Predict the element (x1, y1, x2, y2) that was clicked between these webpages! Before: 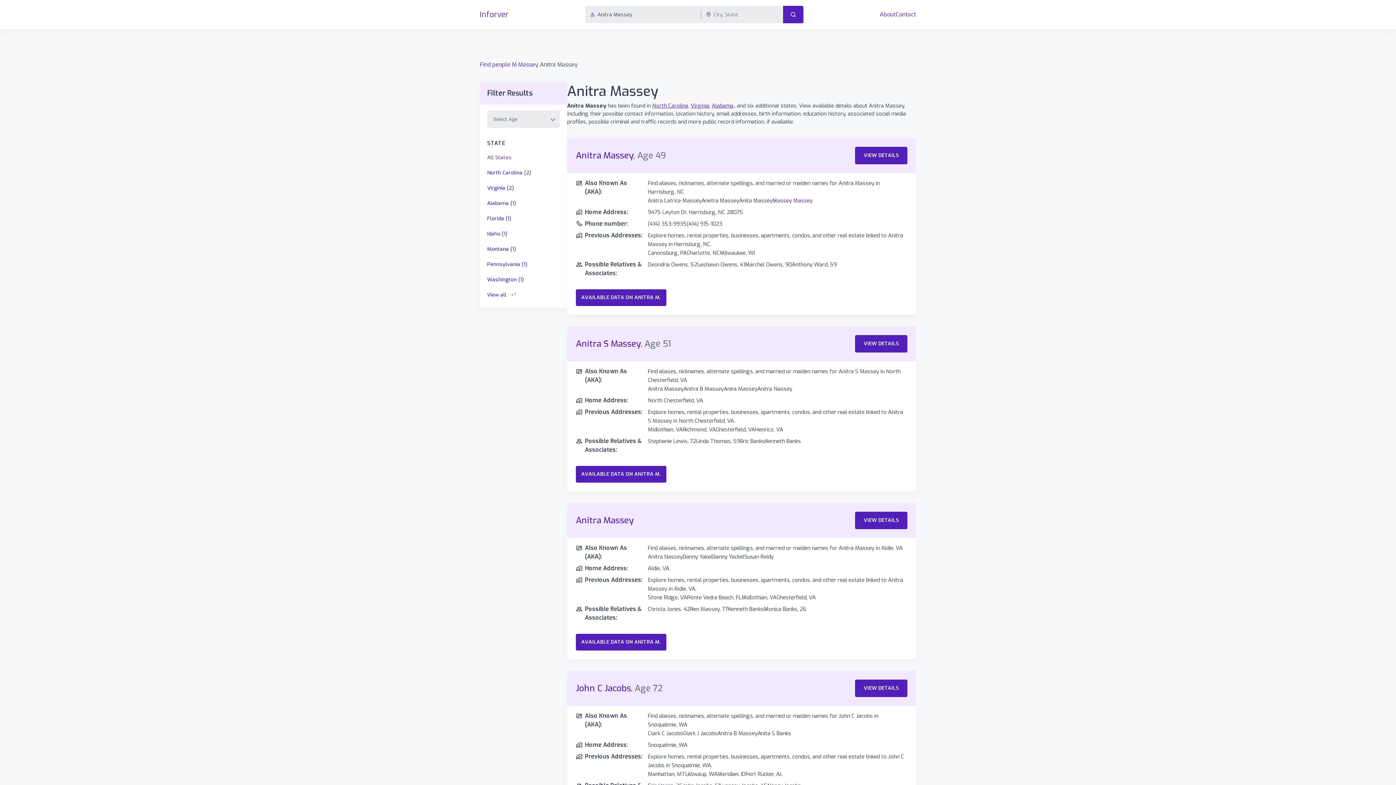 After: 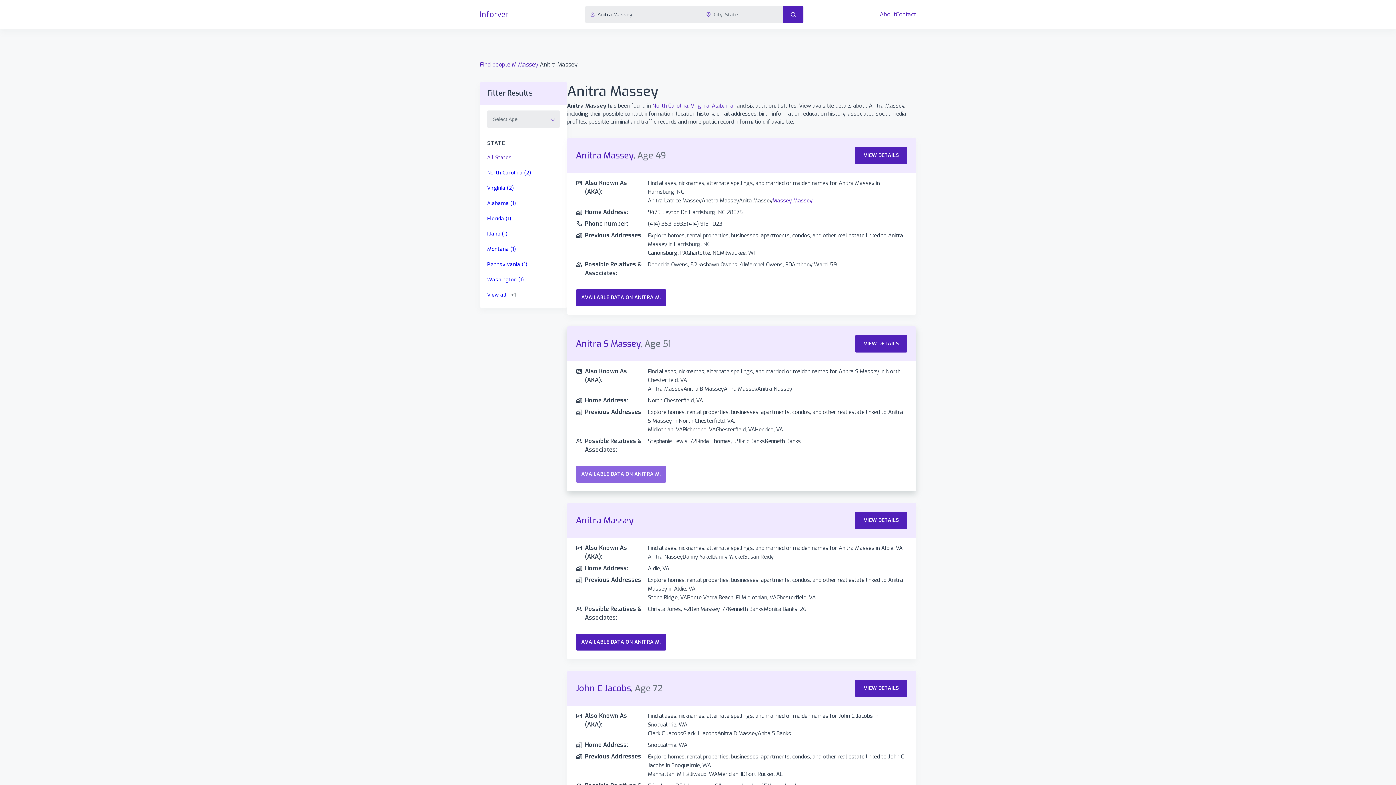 Action: label: AVAILABLE DATA ON ANITRA M. bbox: (576, 466, 666, 482)